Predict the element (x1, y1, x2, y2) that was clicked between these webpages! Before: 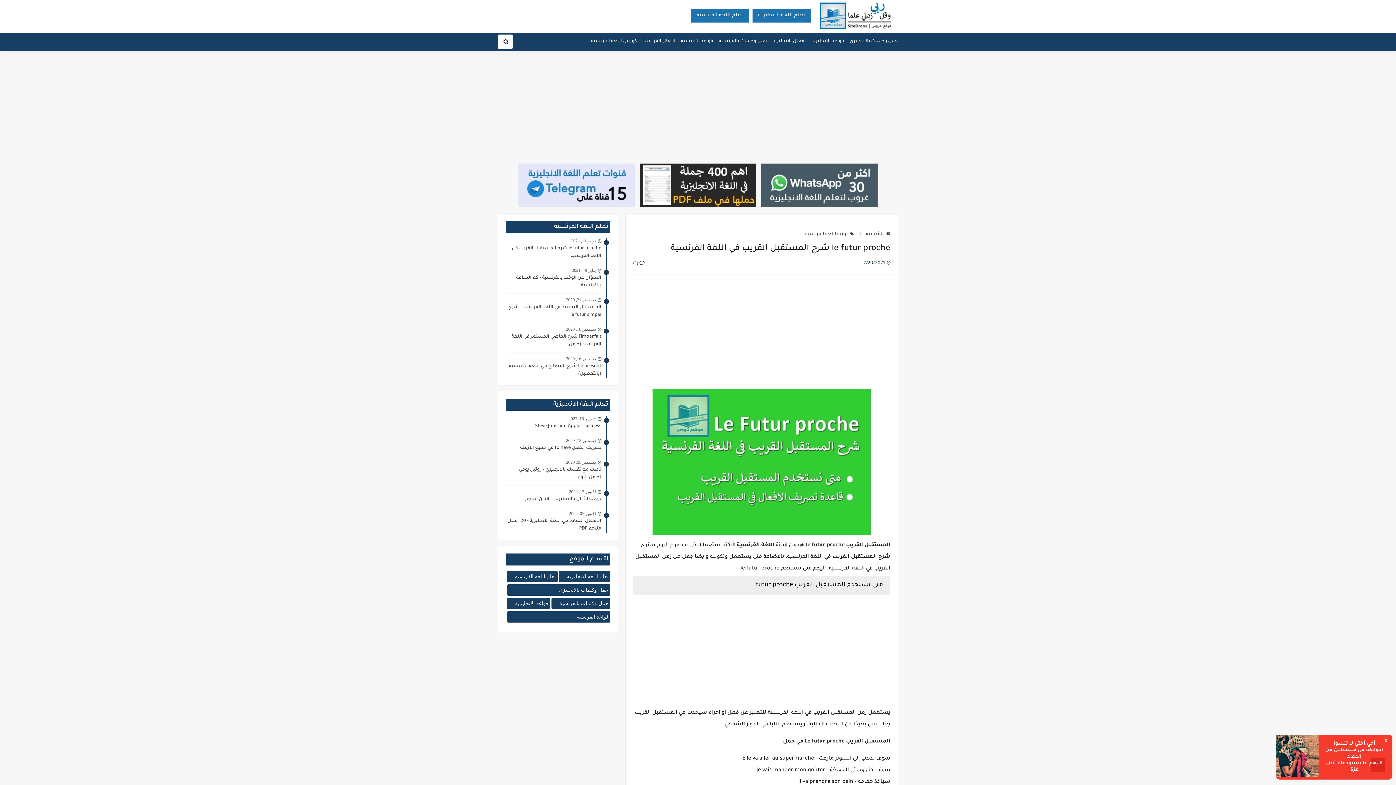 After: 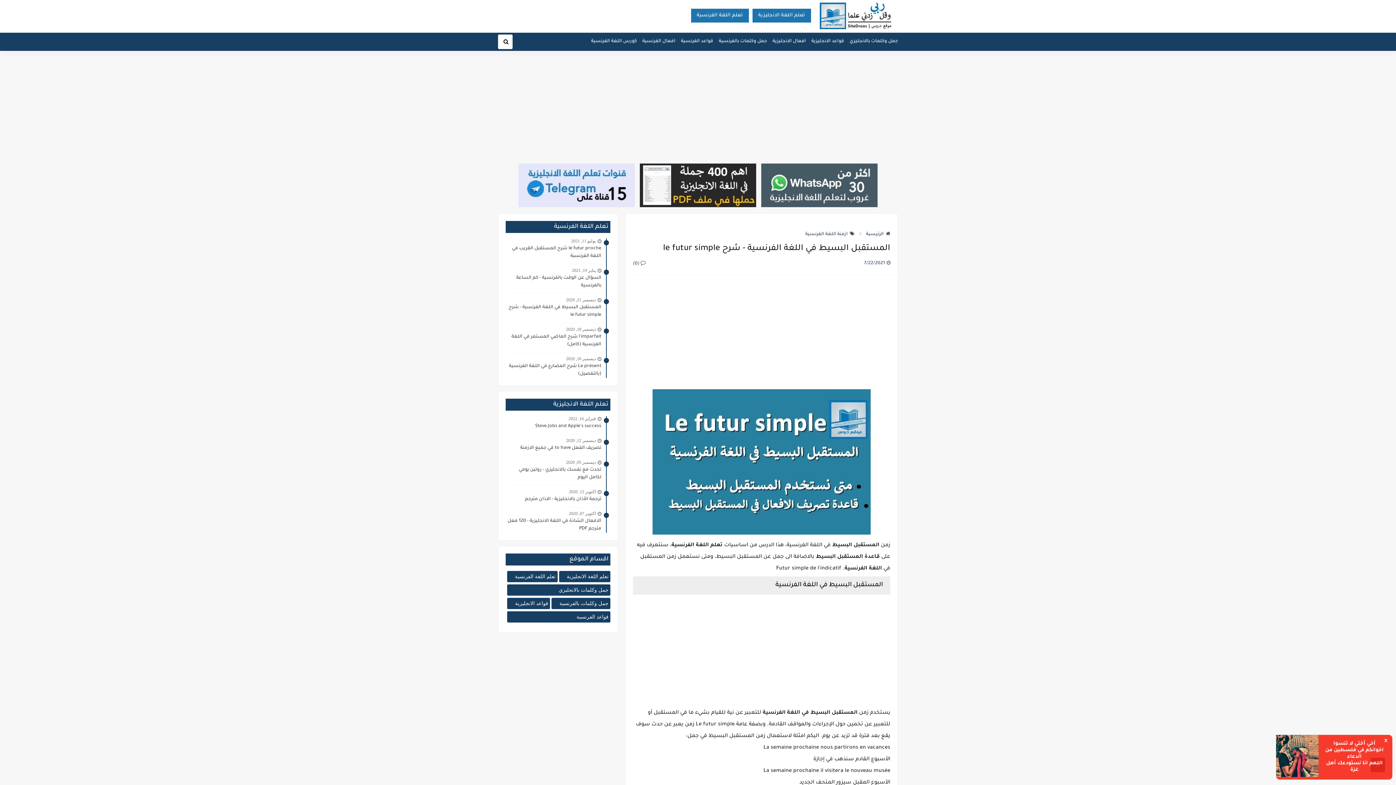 Action: label: المستقبل البسيط في اللغة الفرنسية - شرح le futur simple bbox: (505, 304, 601, 319)